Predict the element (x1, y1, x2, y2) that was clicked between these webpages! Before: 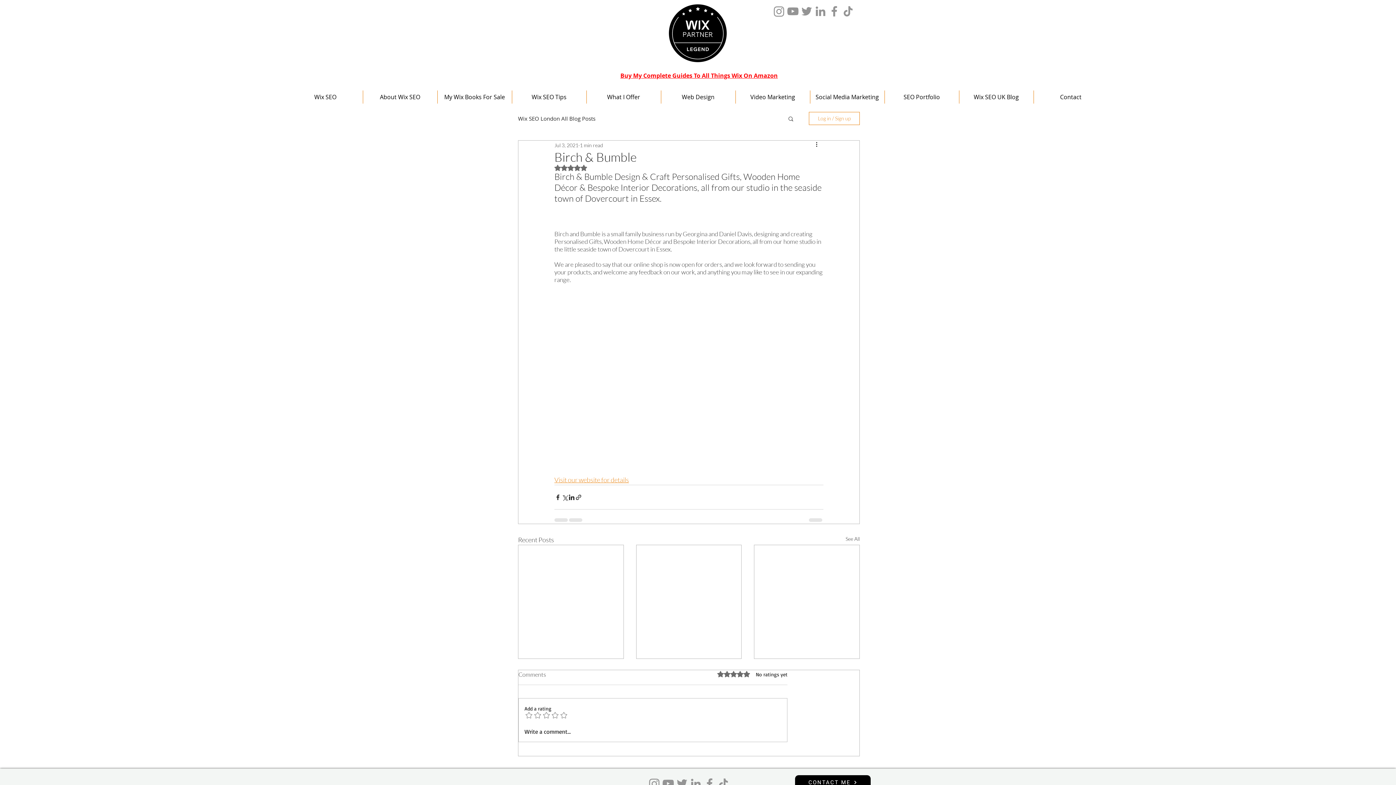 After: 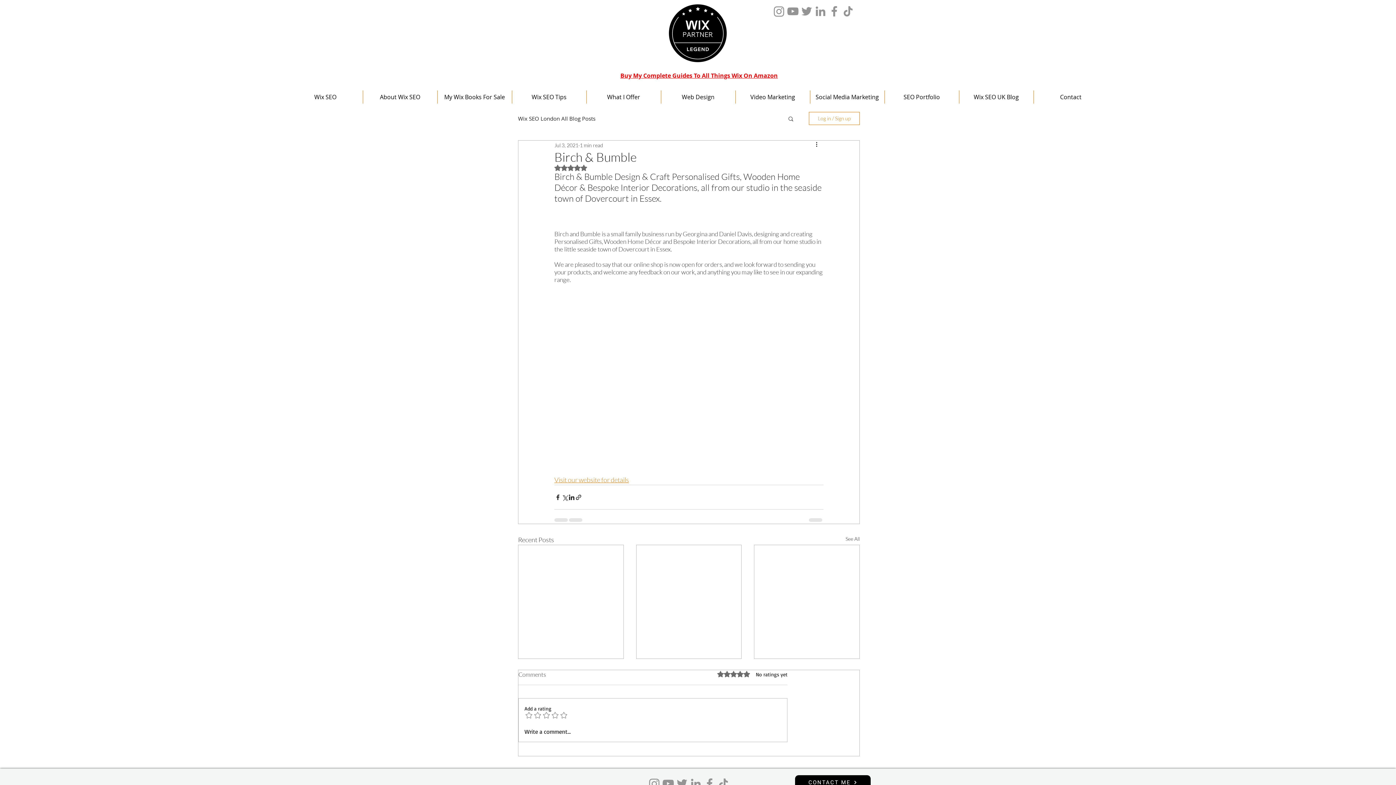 Action: label: My Wix Books For Sale bbox: (437, 90, 511, 103)